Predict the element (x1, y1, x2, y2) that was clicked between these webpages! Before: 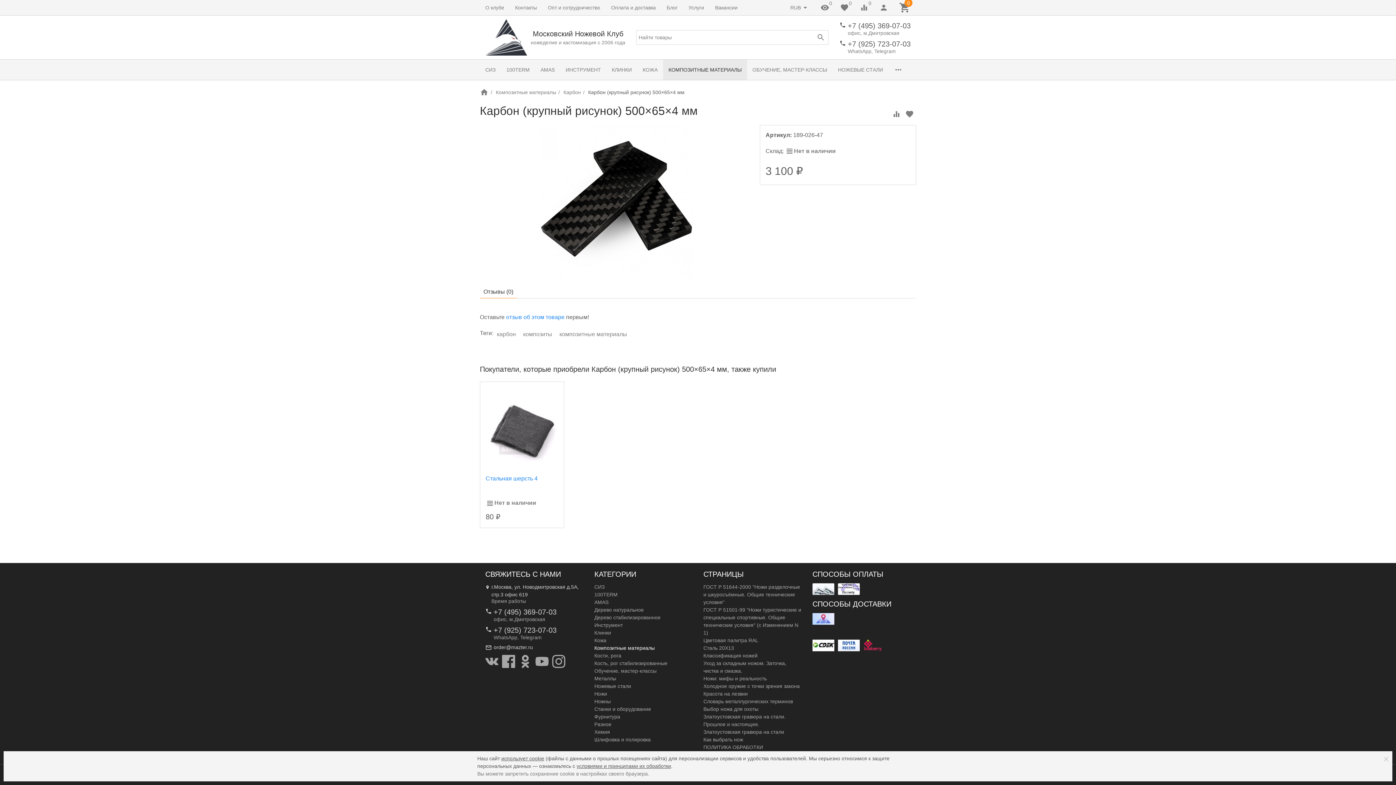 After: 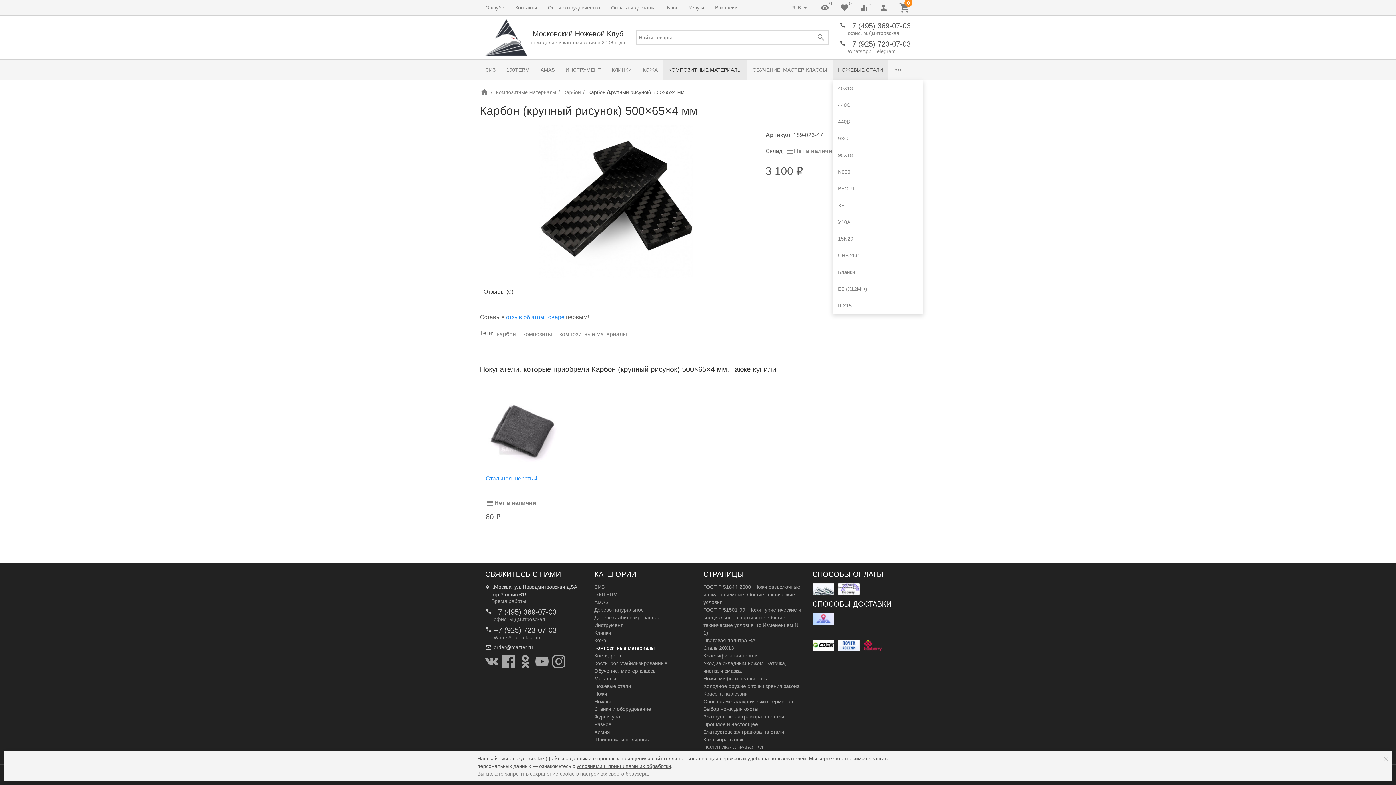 Action: label: НОЖЕВЫЕ СТАЛИ bbox: (832, 59, 888, 80)